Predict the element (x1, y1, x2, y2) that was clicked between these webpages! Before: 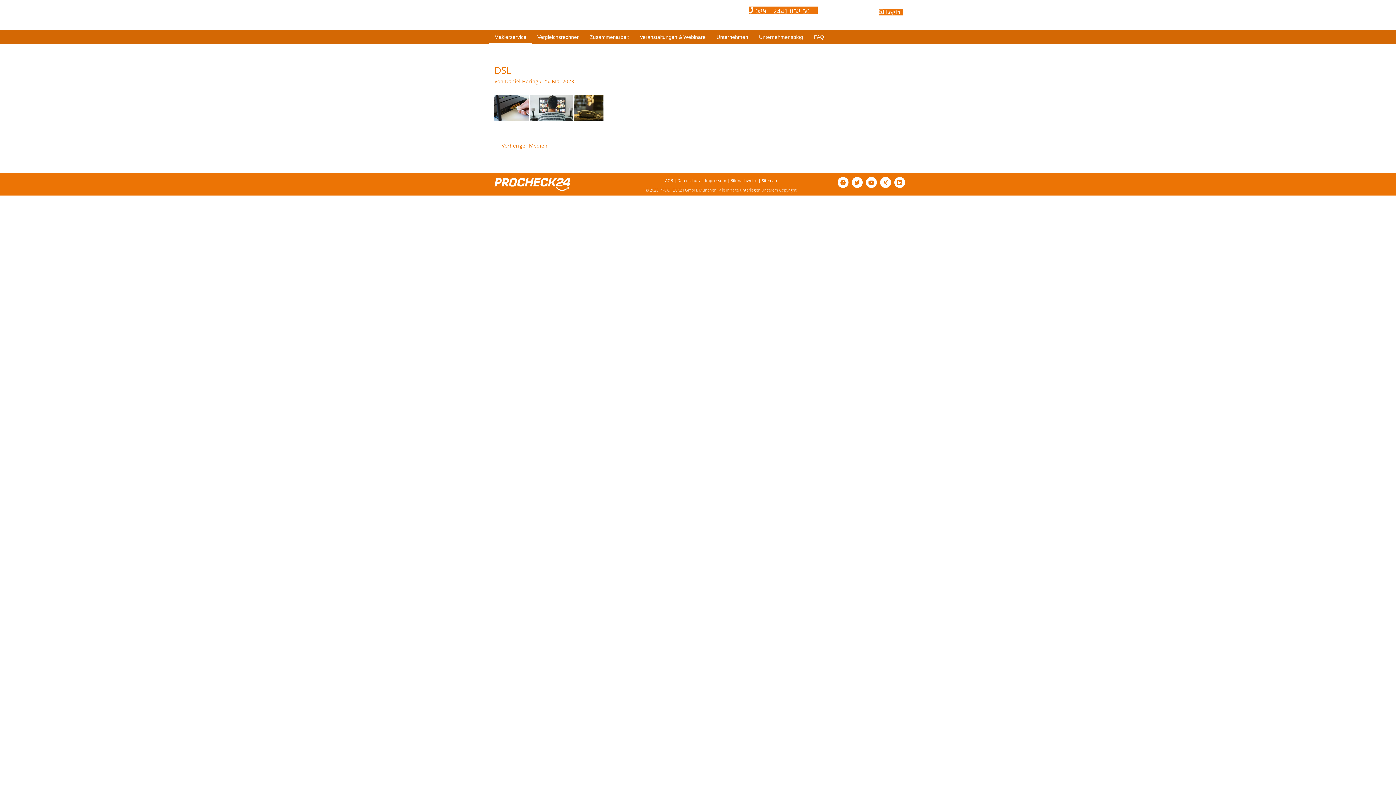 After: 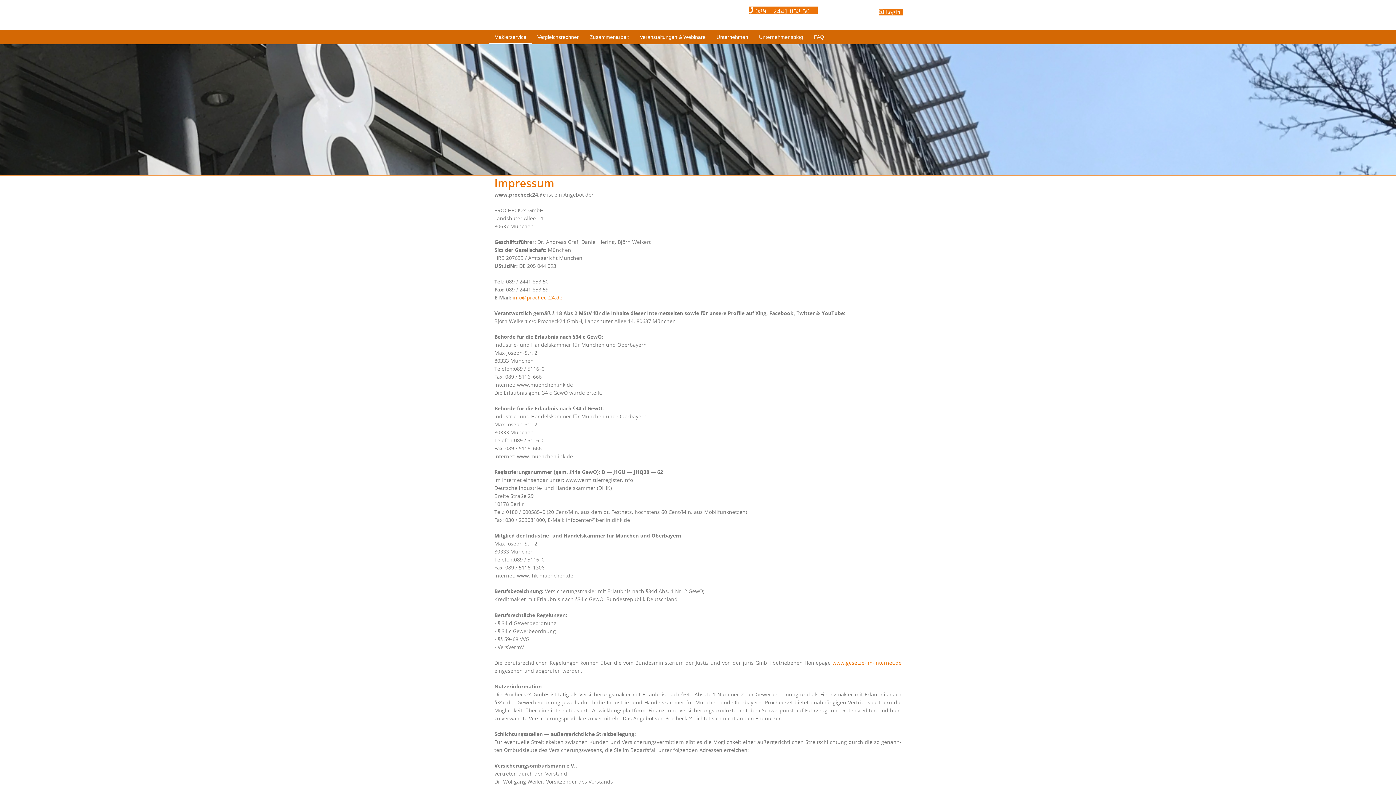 Action: label: Impressum bbox: (705, 177, 726, 183)